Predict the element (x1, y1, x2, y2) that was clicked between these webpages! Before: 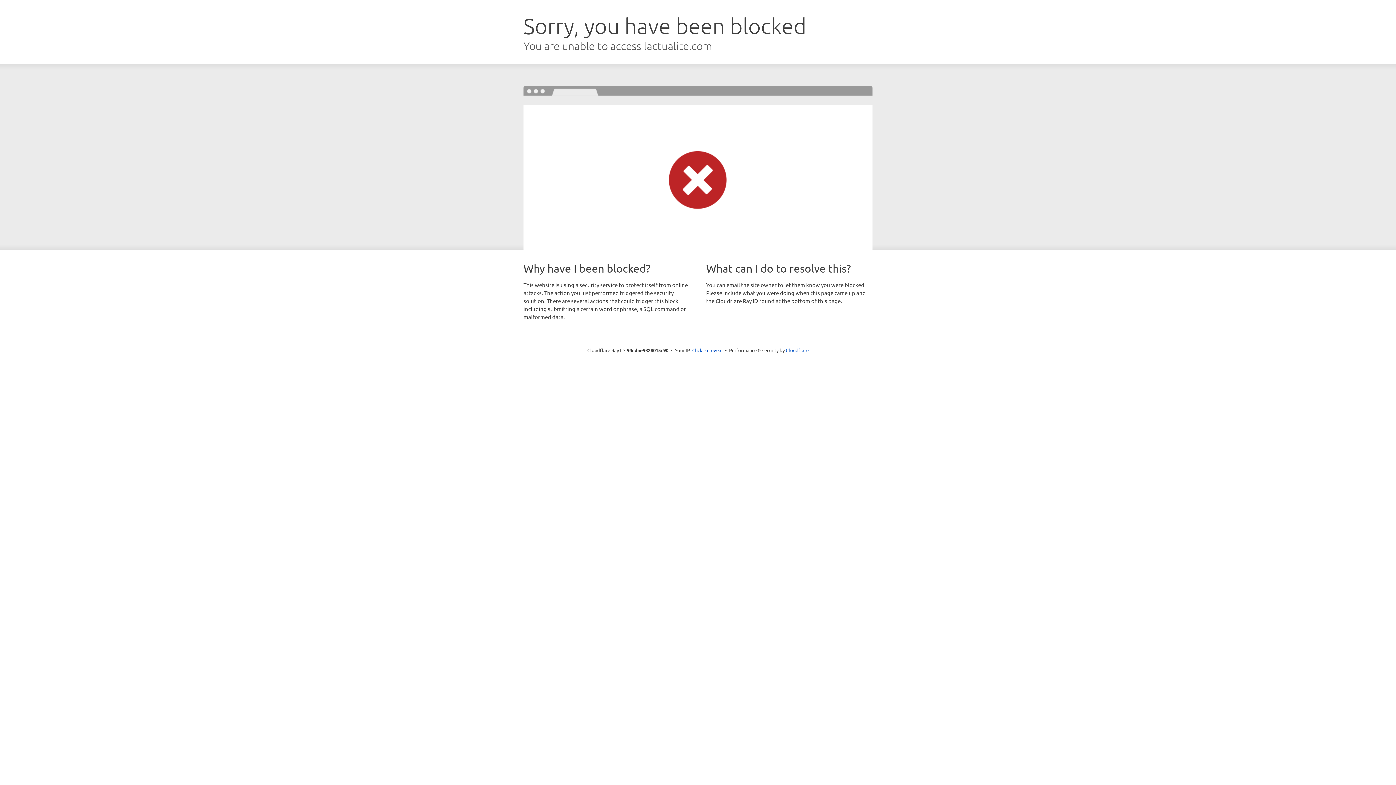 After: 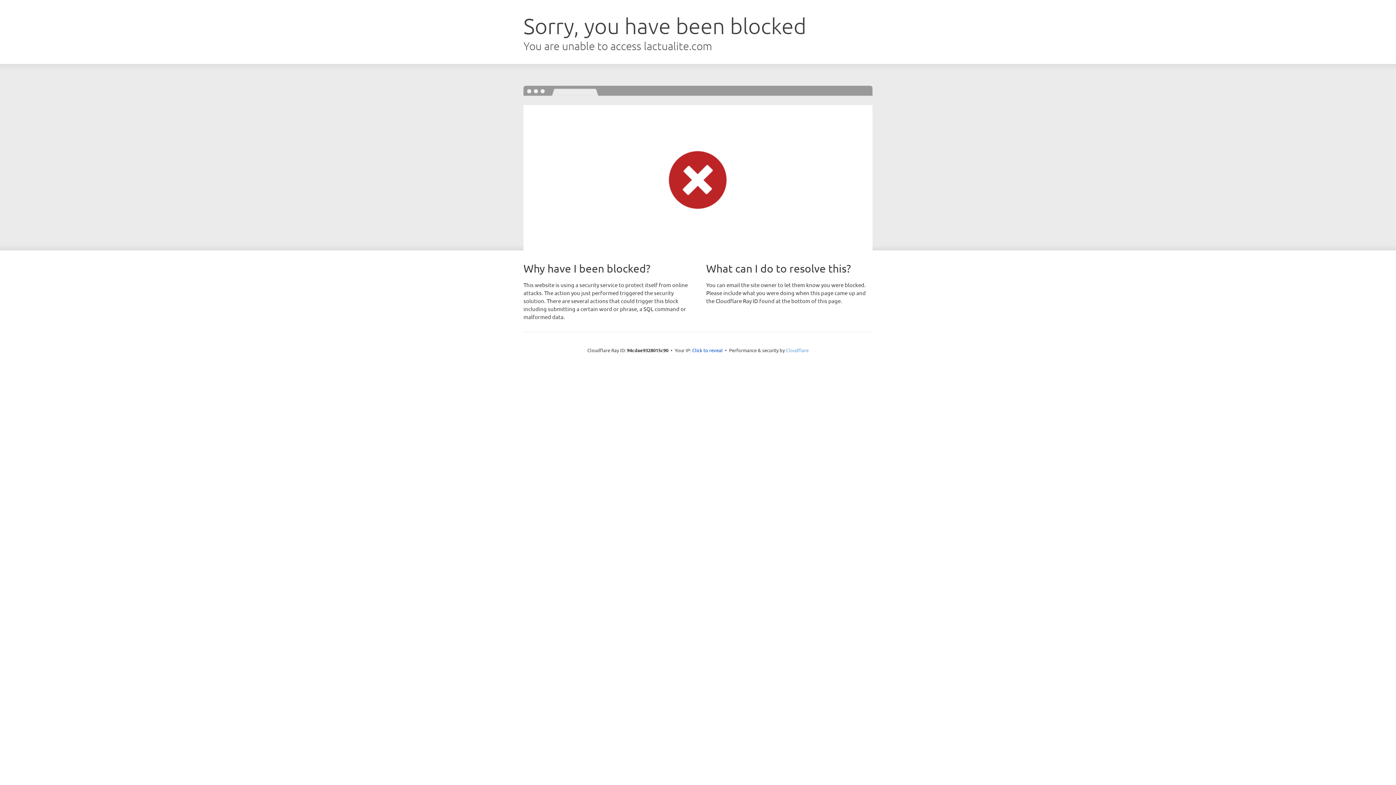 Action: label: Cloudflare bbox: (786, 347, 808, 353)